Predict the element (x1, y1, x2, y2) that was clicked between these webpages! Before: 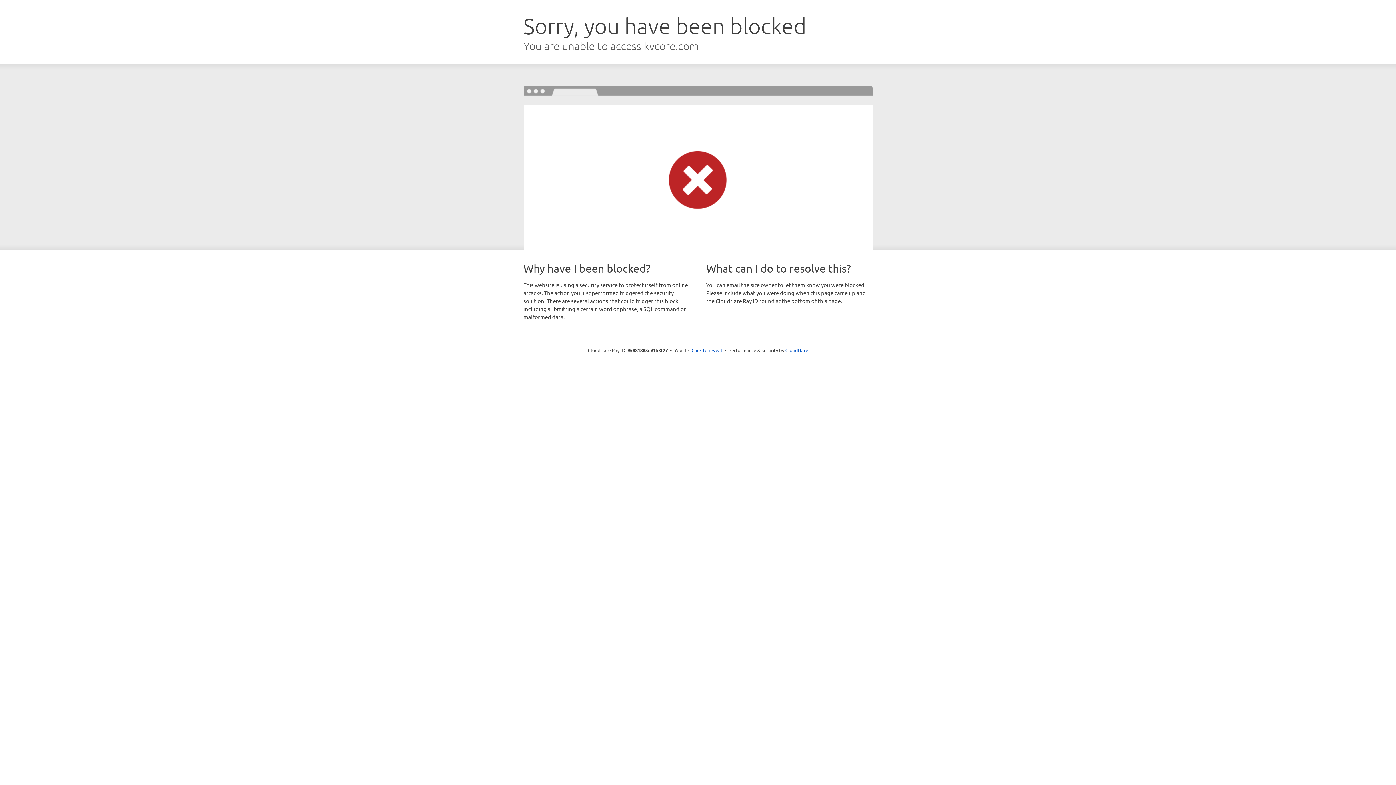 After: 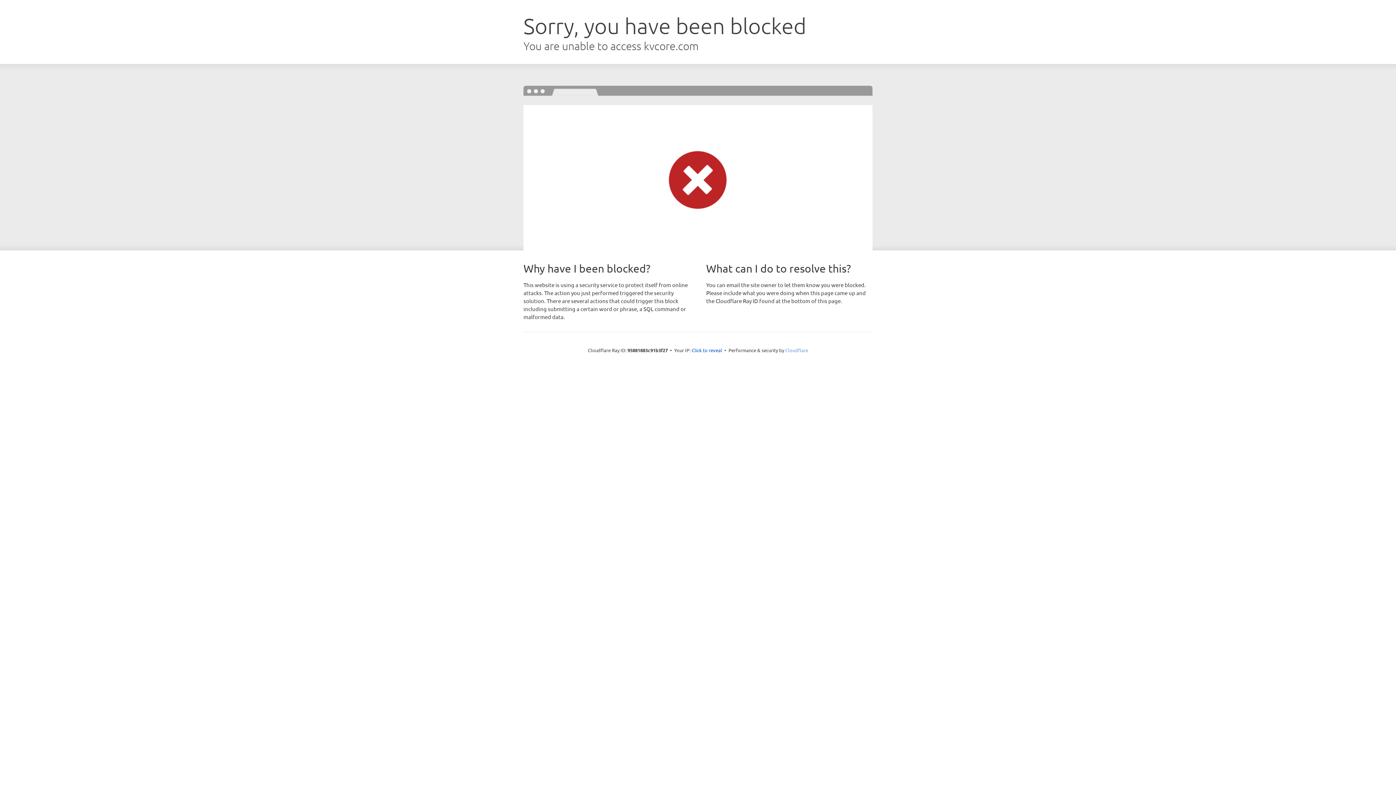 Action: label: Cloudflare bbox: (785, 347, 808, 353)